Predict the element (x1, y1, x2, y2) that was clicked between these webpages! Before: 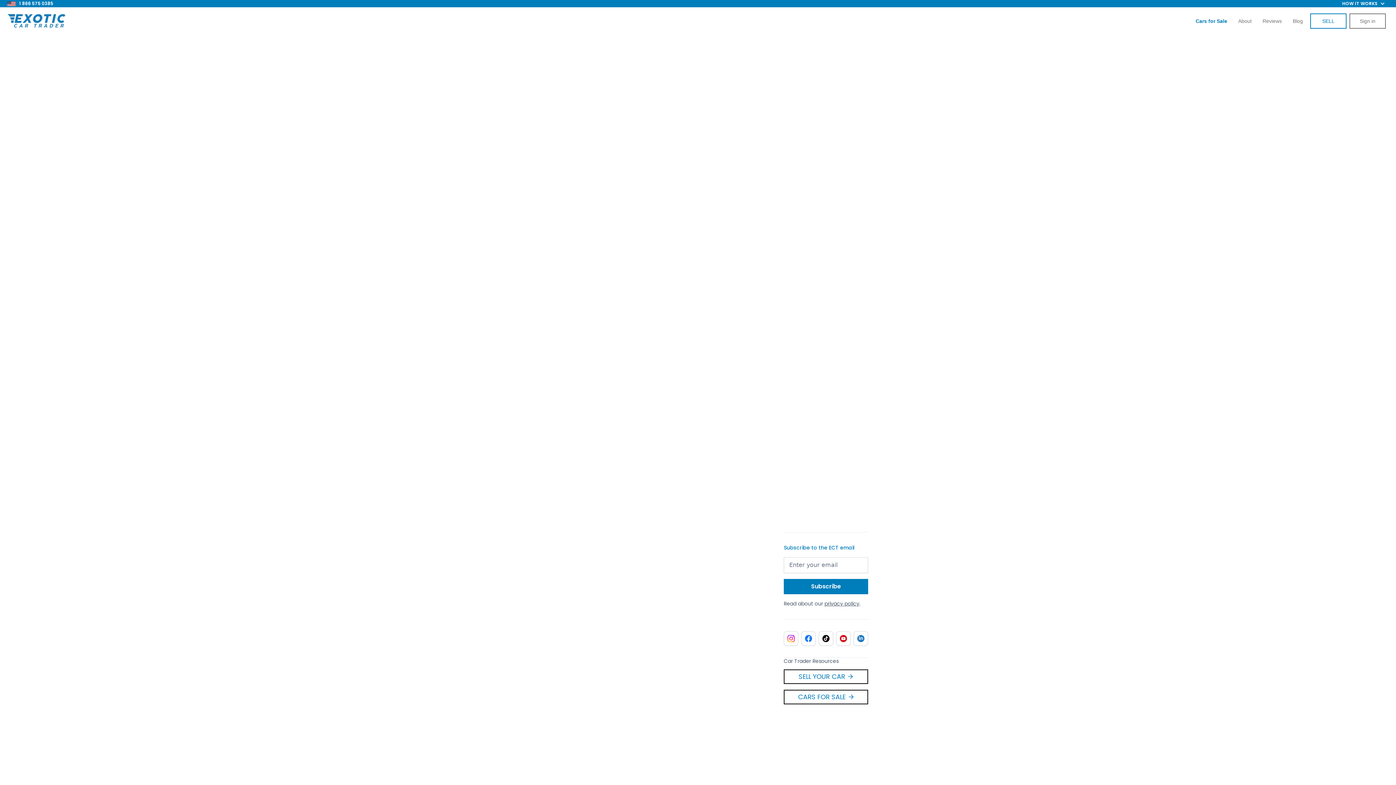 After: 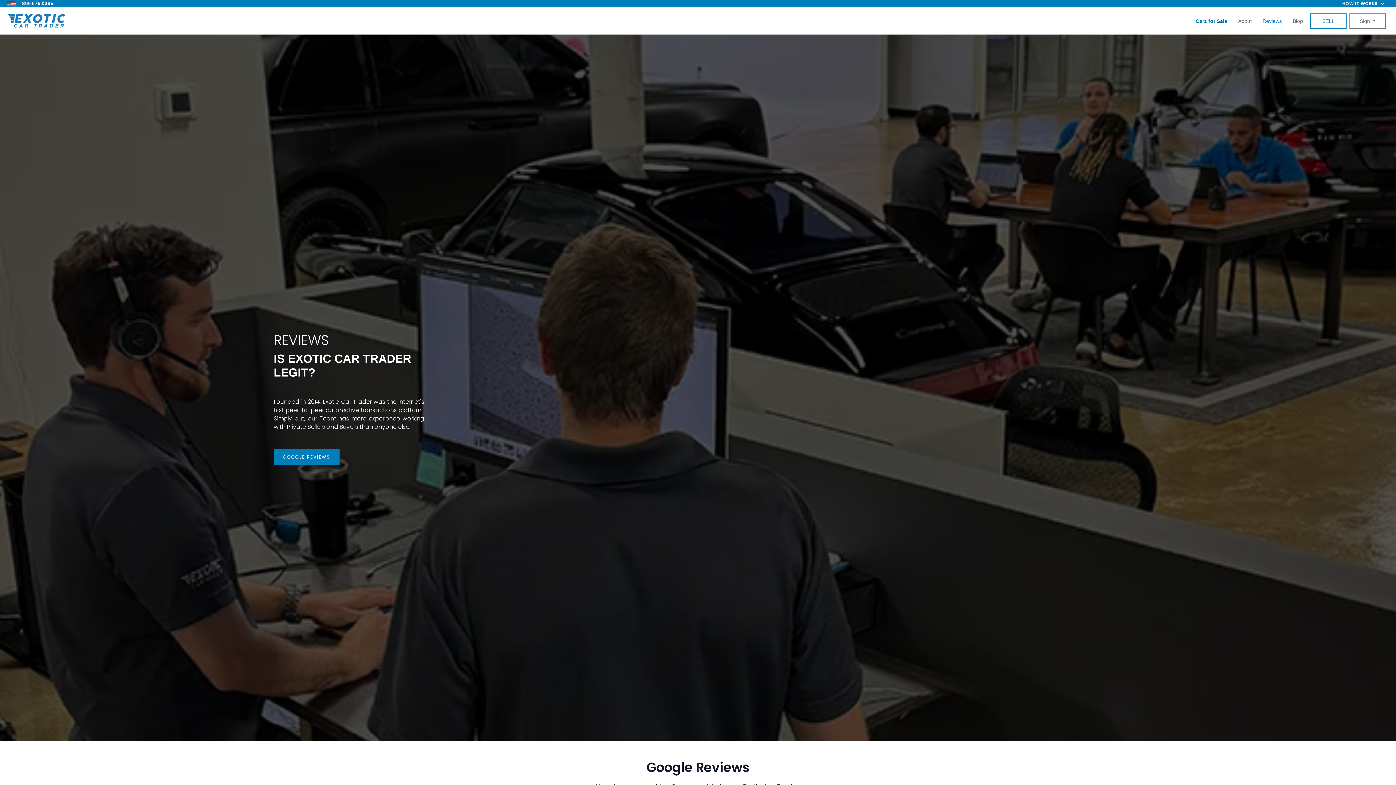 Action: bbox: (1259, 10, 1289, 31) label: Reviews